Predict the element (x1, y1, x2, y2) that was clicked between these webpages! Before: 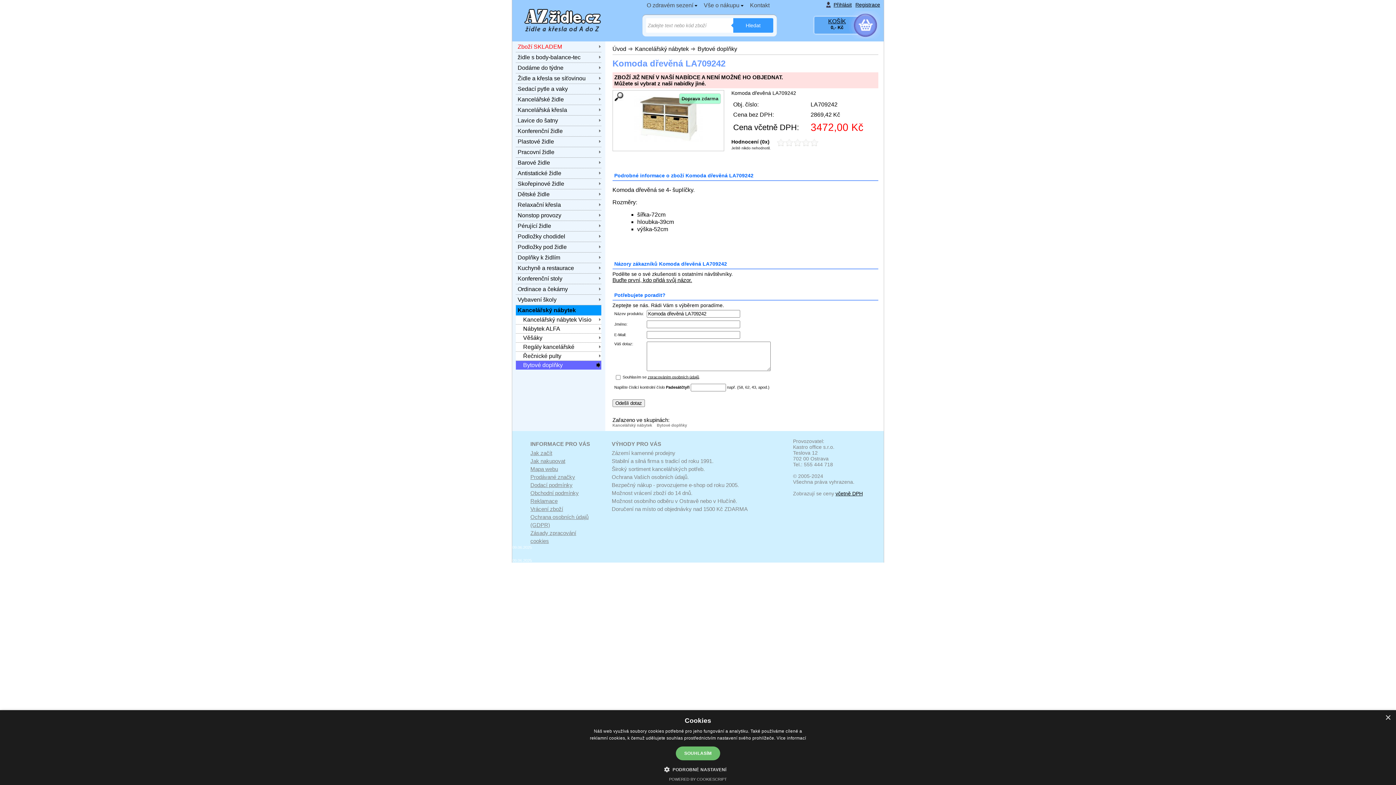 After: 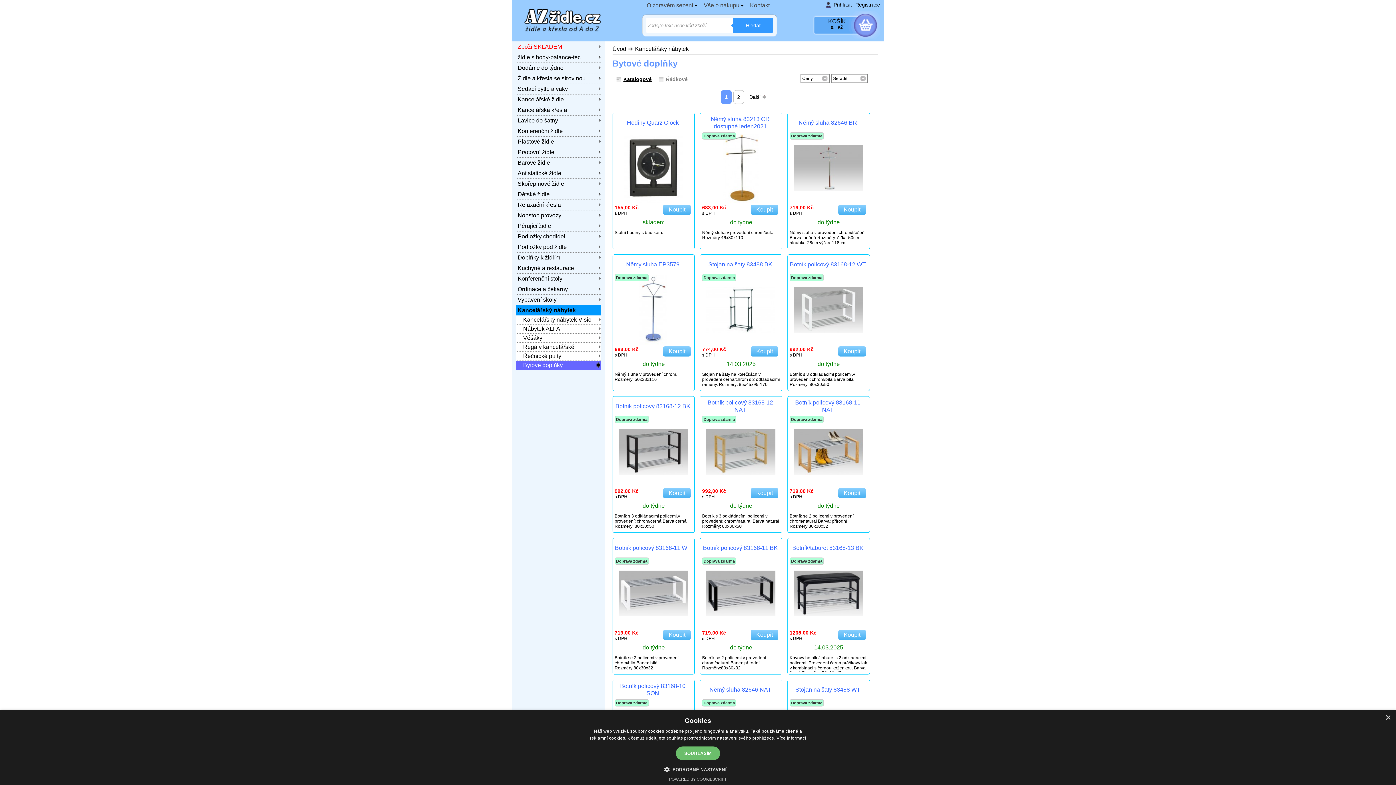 Action: bbox: (516, 361, 601, 369) label: Bytové doplňky